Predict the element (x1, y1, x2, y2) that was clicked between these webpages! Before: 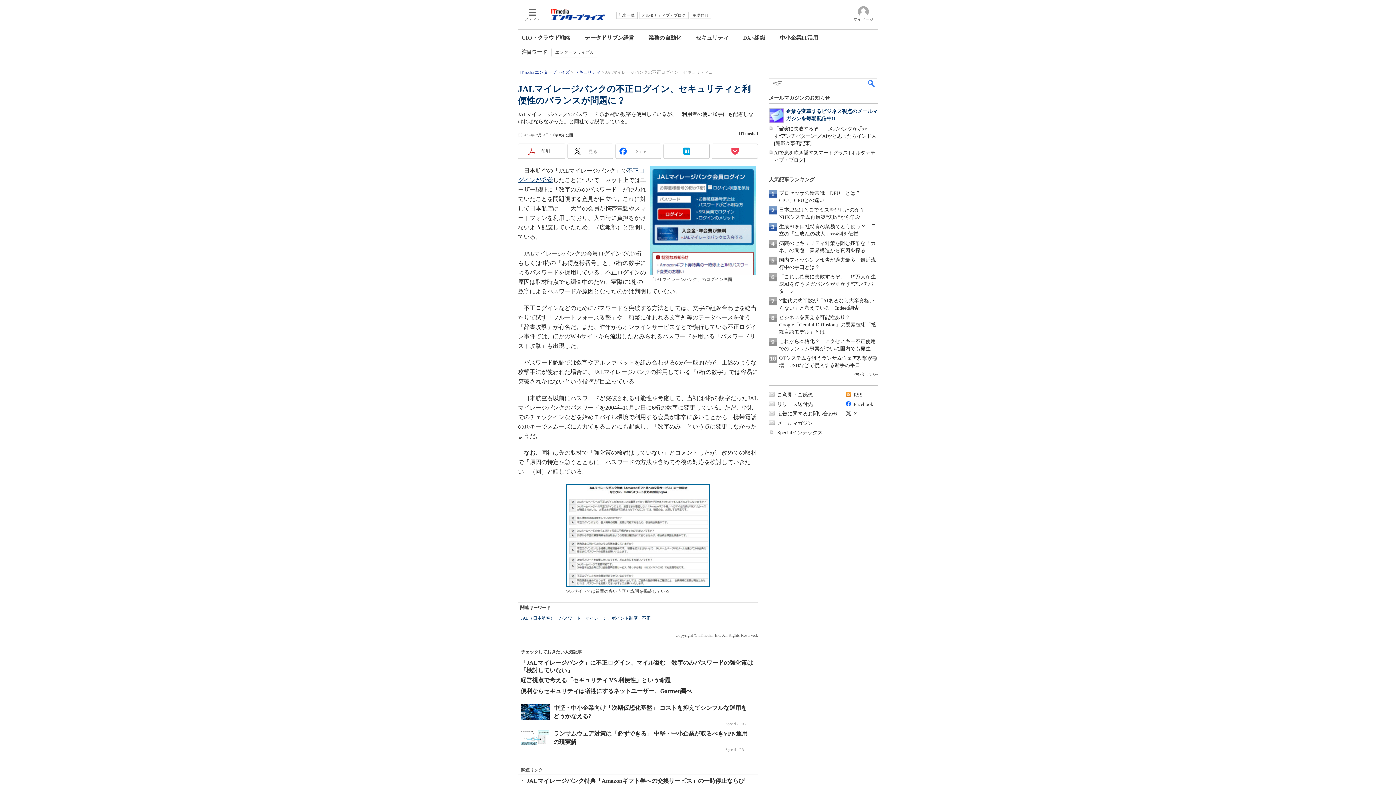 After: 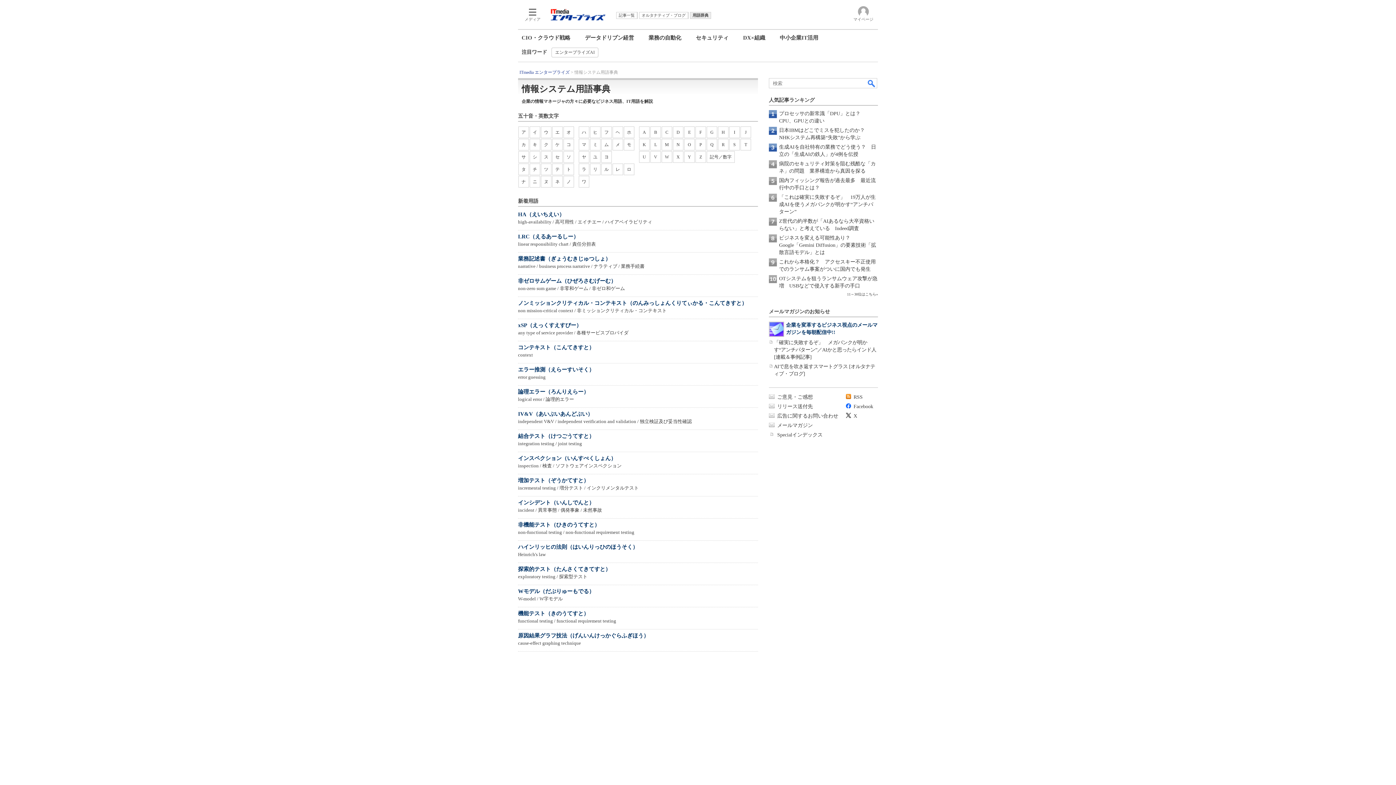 Action: label: 用語辞典 bbox: (690, 11, 711, 18)